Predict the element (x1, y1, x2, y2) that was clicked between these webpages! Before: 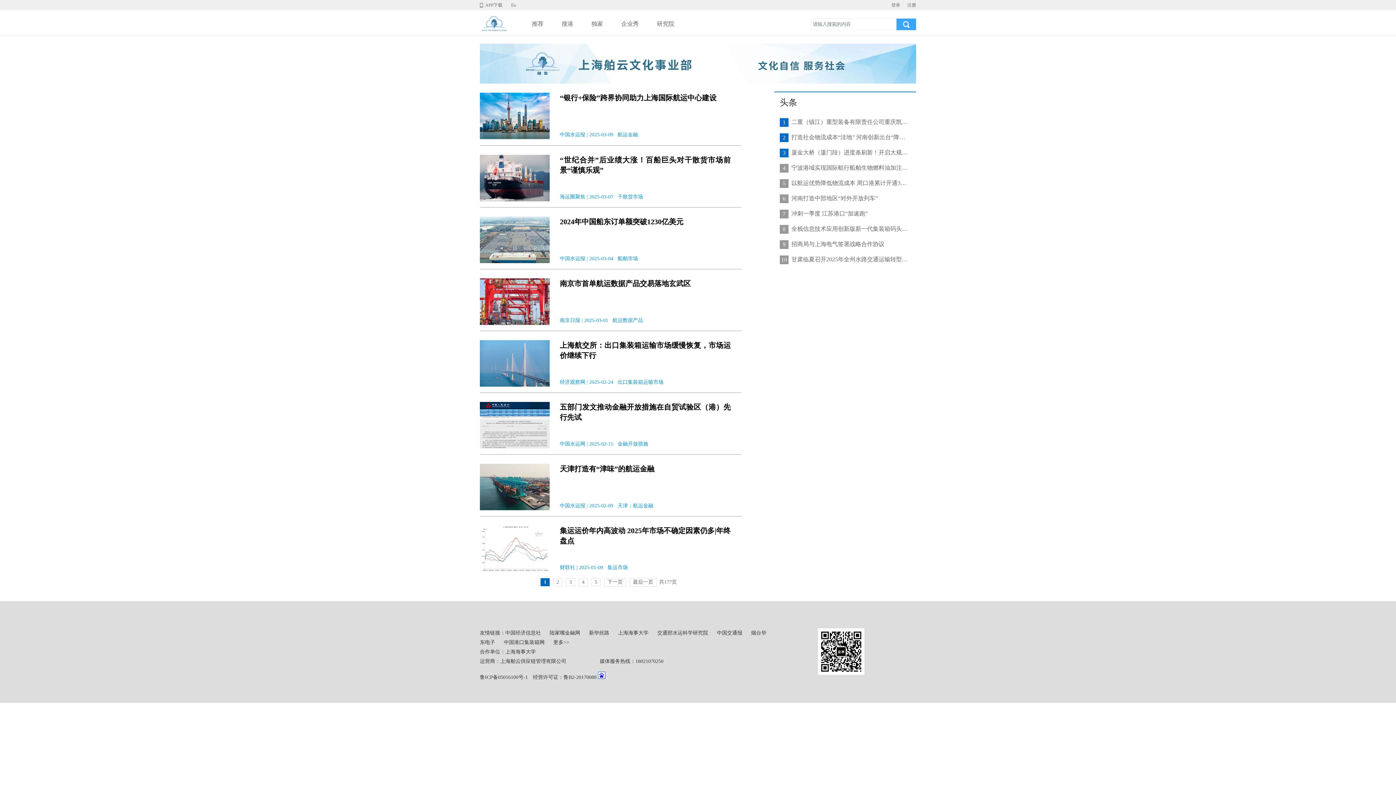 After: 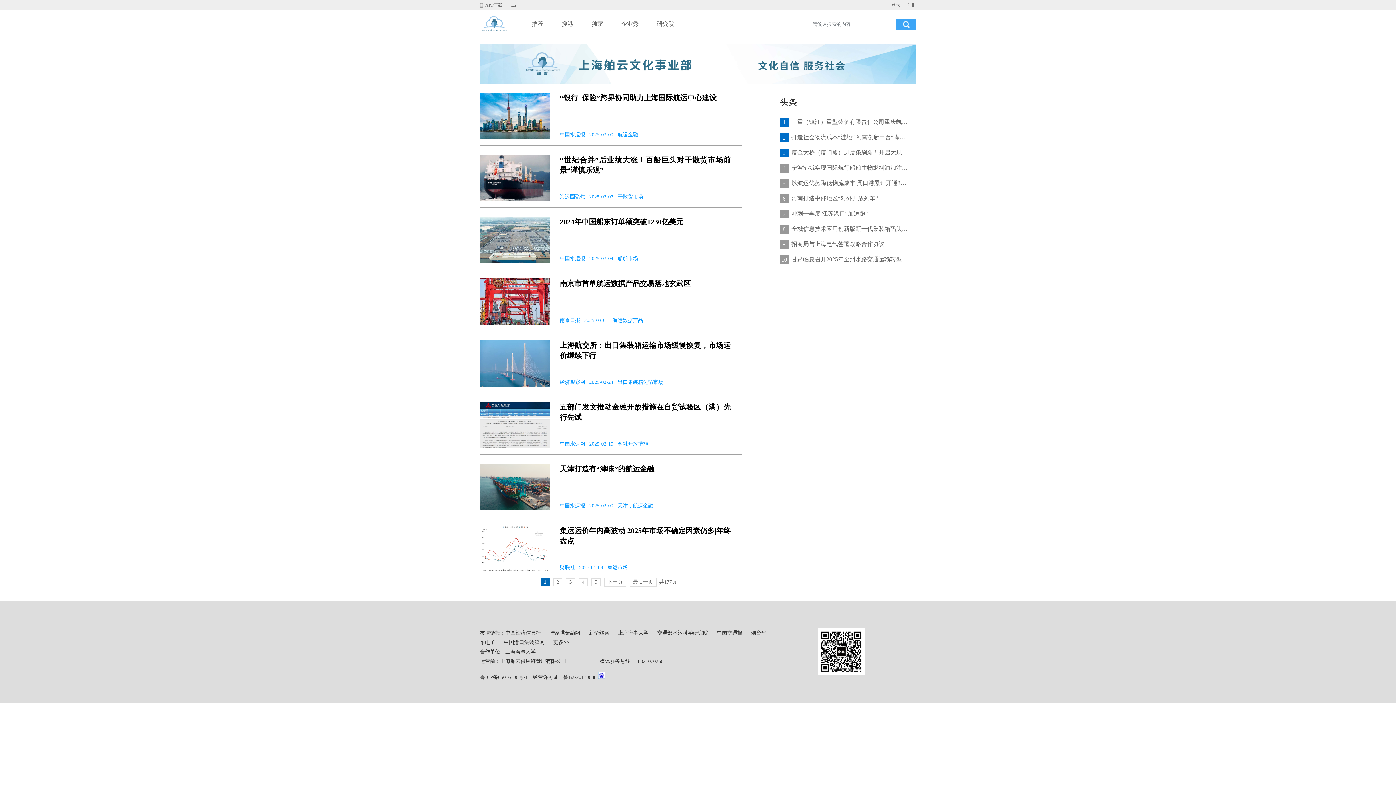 Action: bbox: (560, 340, 730, 360) label: 上海航交所：出口集装箱运输市场缓慢恢复，市场运价继续下行